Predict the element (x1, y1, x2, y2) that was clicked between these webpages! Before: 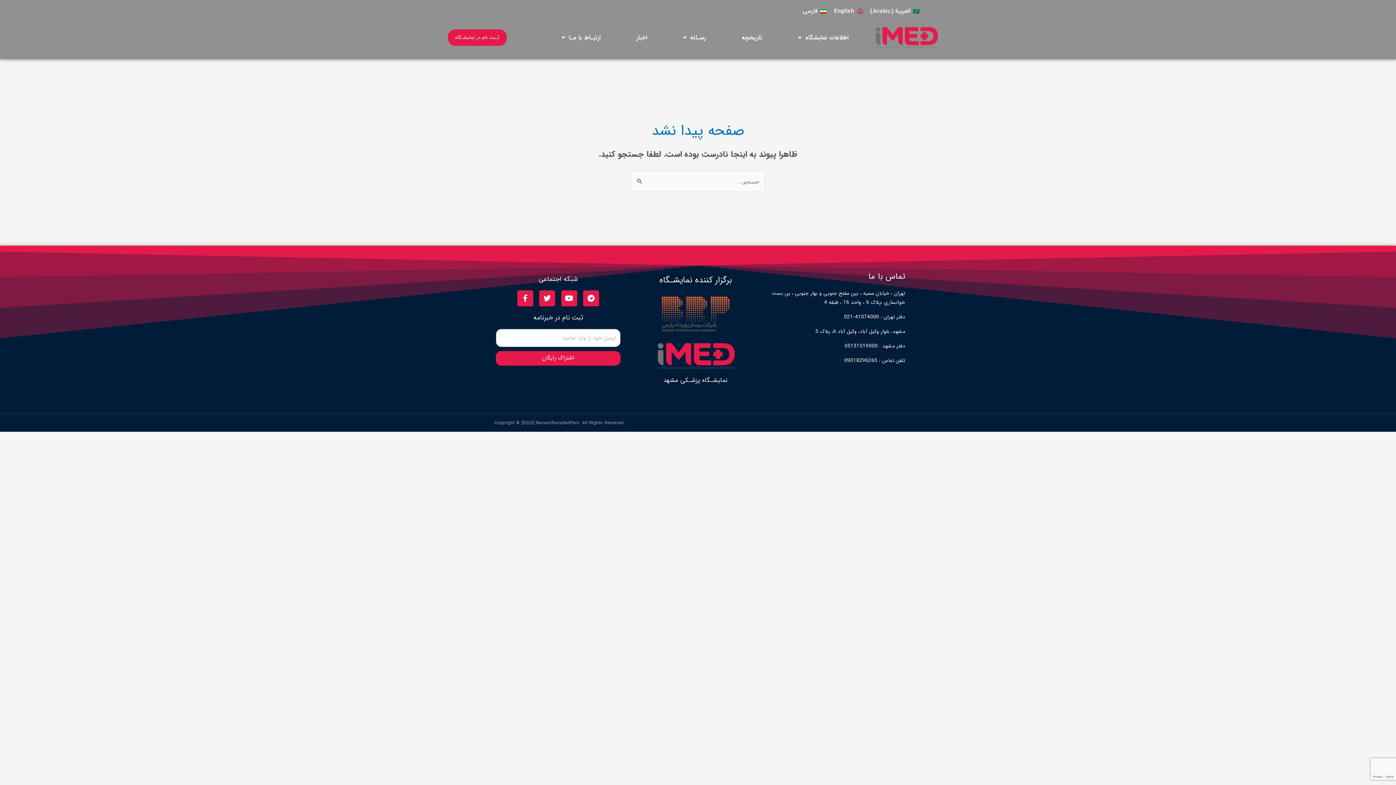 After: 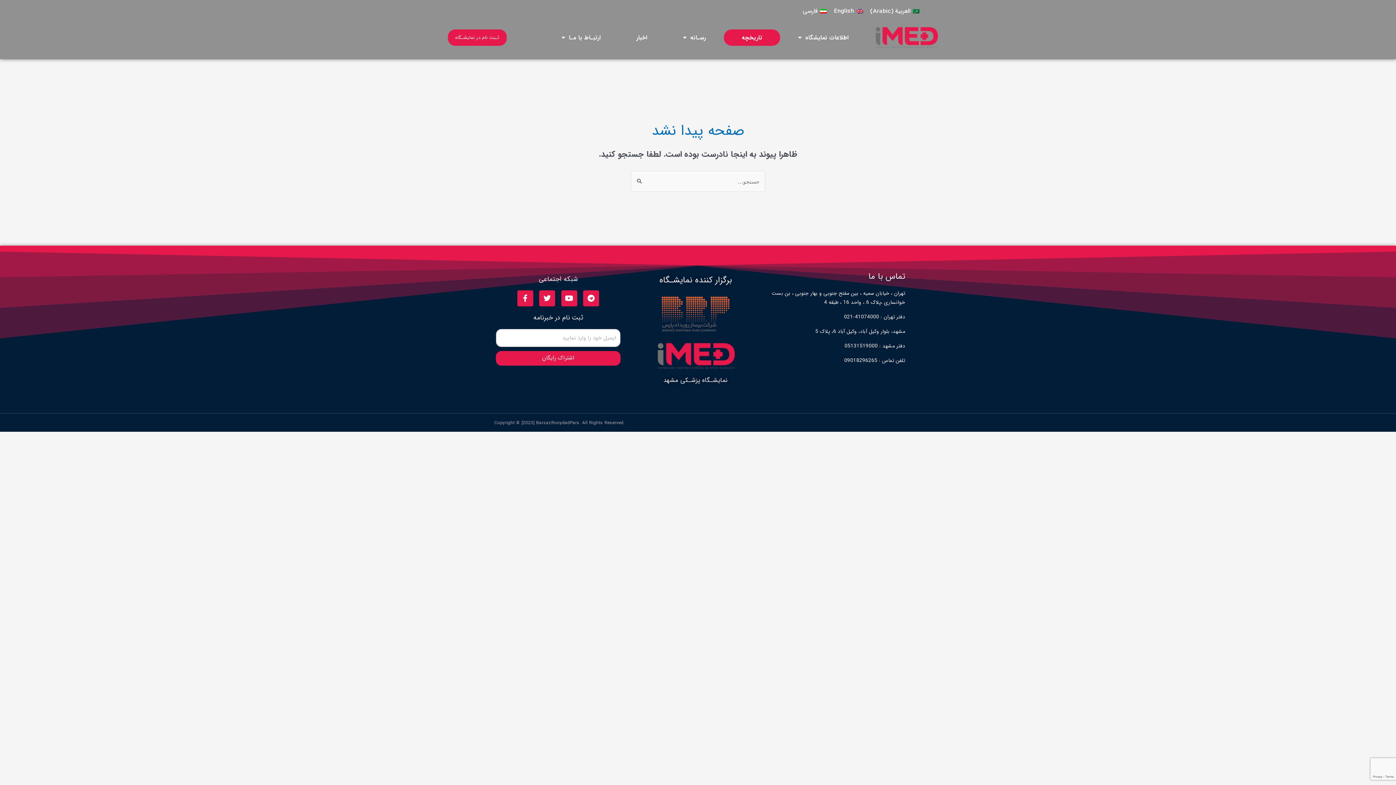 Action: bbox: (724, 29, 780, 45) label: تاریخچه